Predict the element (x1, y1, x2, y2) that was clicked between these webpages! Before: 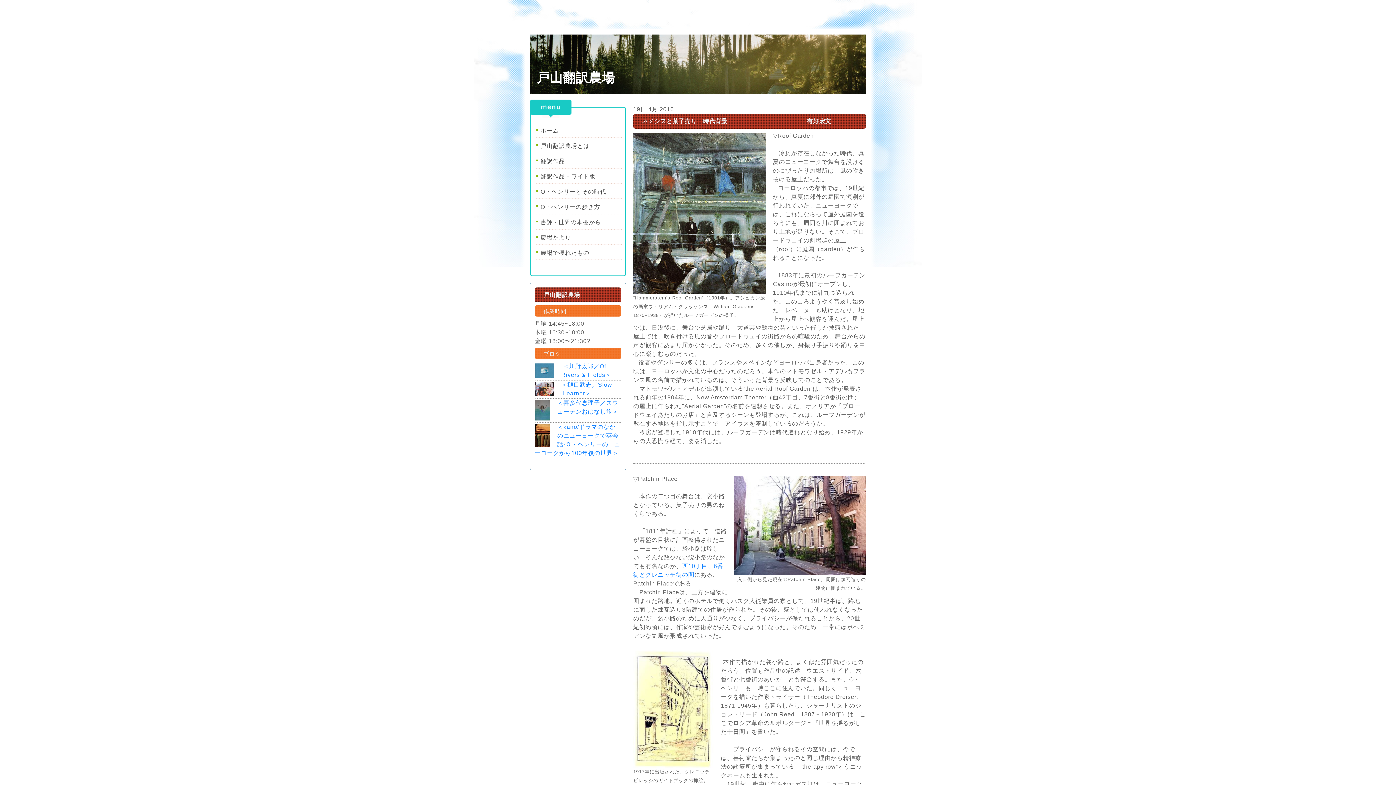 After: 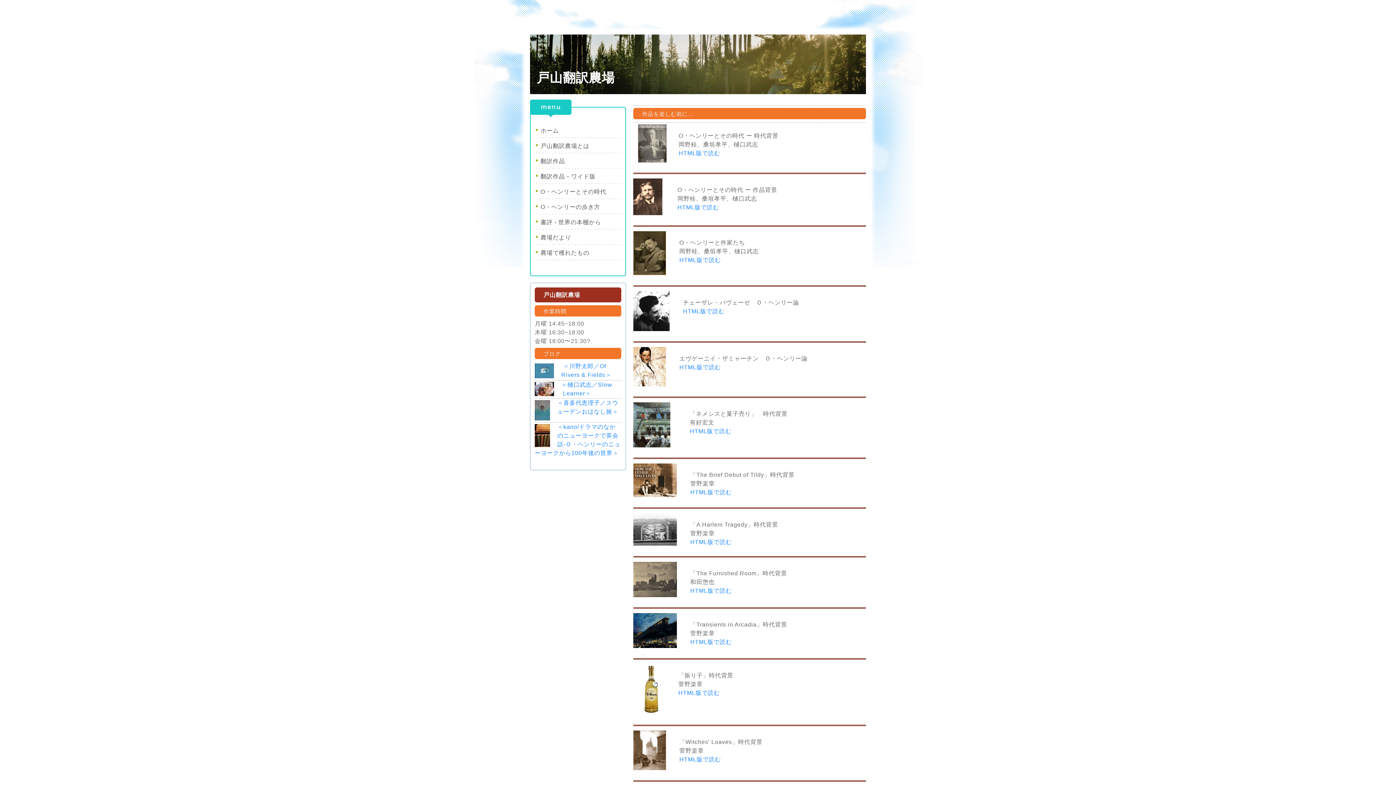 Action: bbox: (531, 184, 624, 199) label: O・ヘンリーとその時代